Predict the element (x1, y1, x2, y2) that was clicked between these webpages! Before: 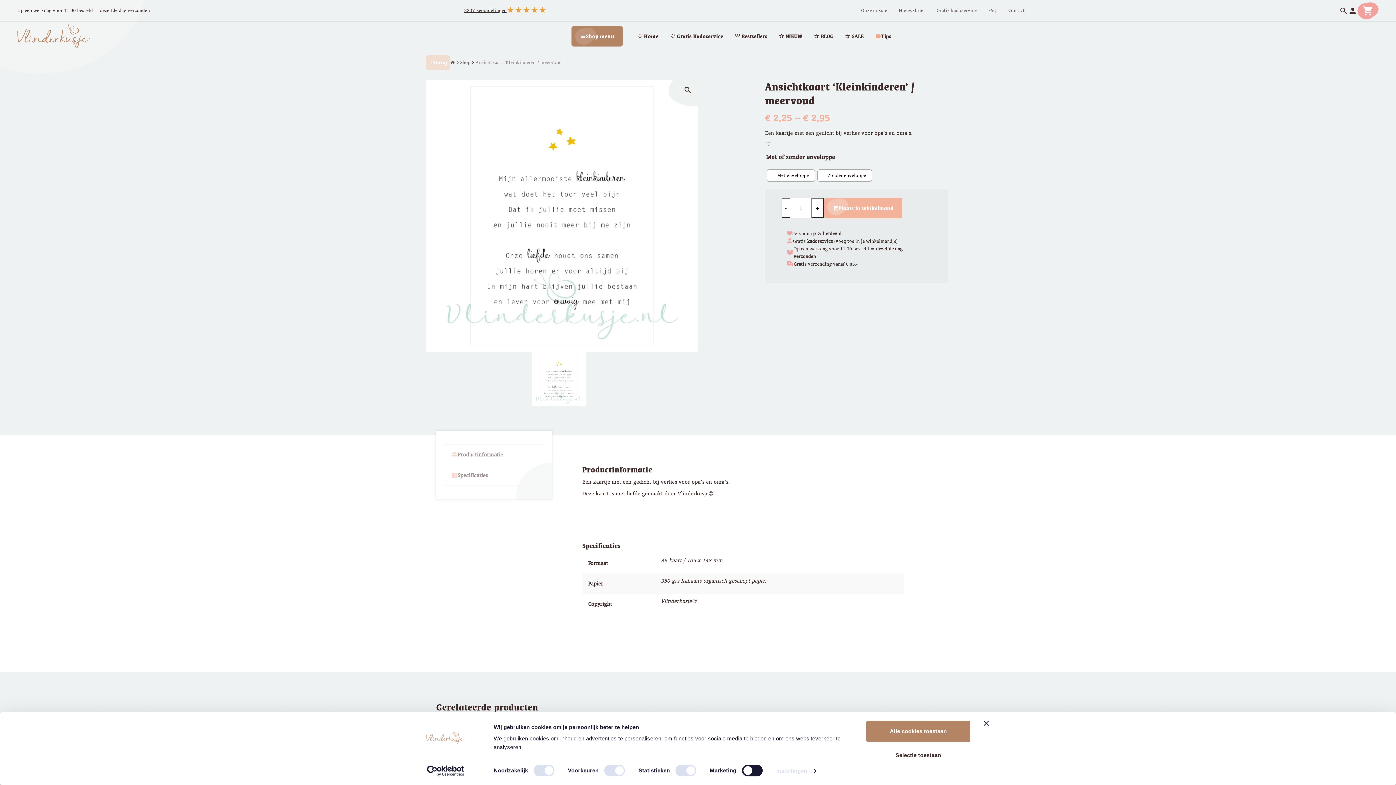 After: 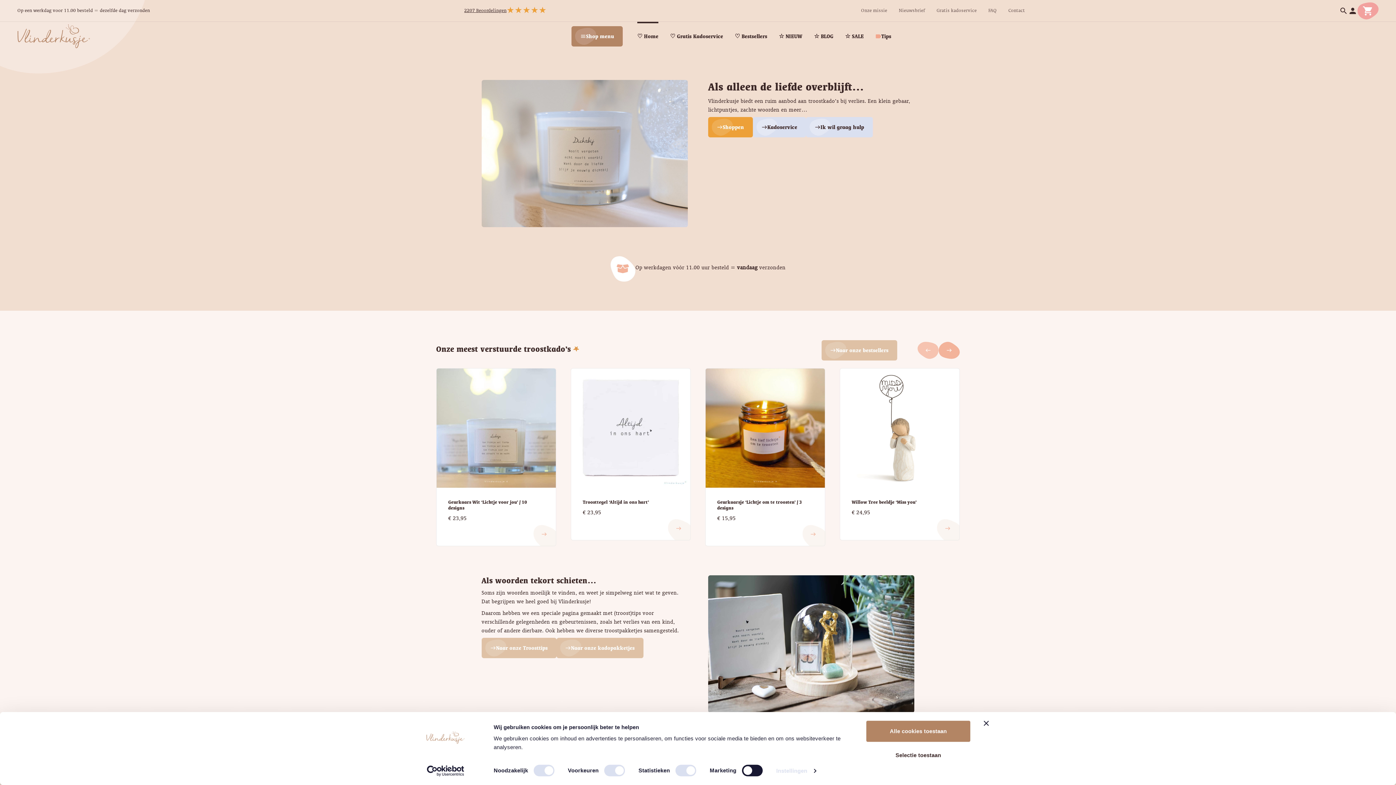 Action: bbox: (17, 24, 90, 48)